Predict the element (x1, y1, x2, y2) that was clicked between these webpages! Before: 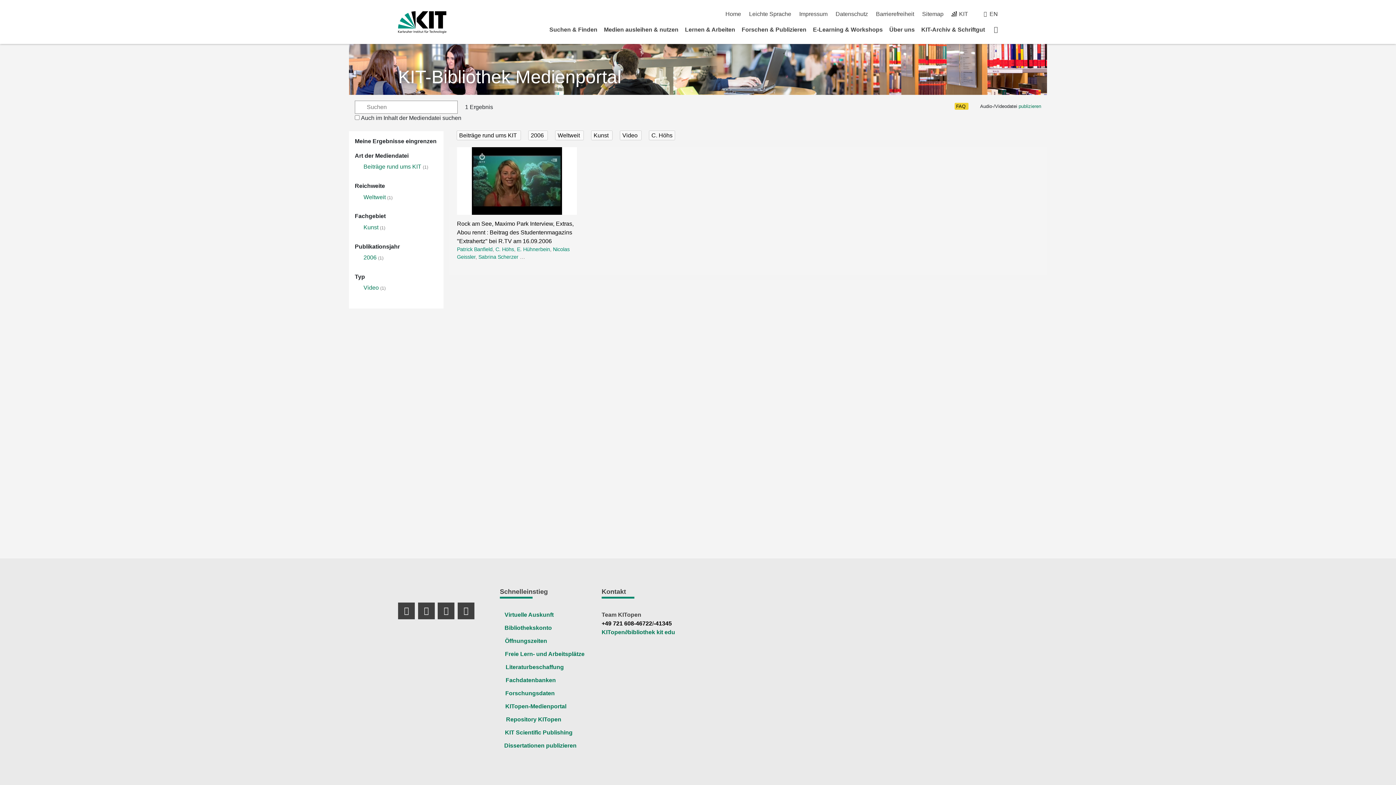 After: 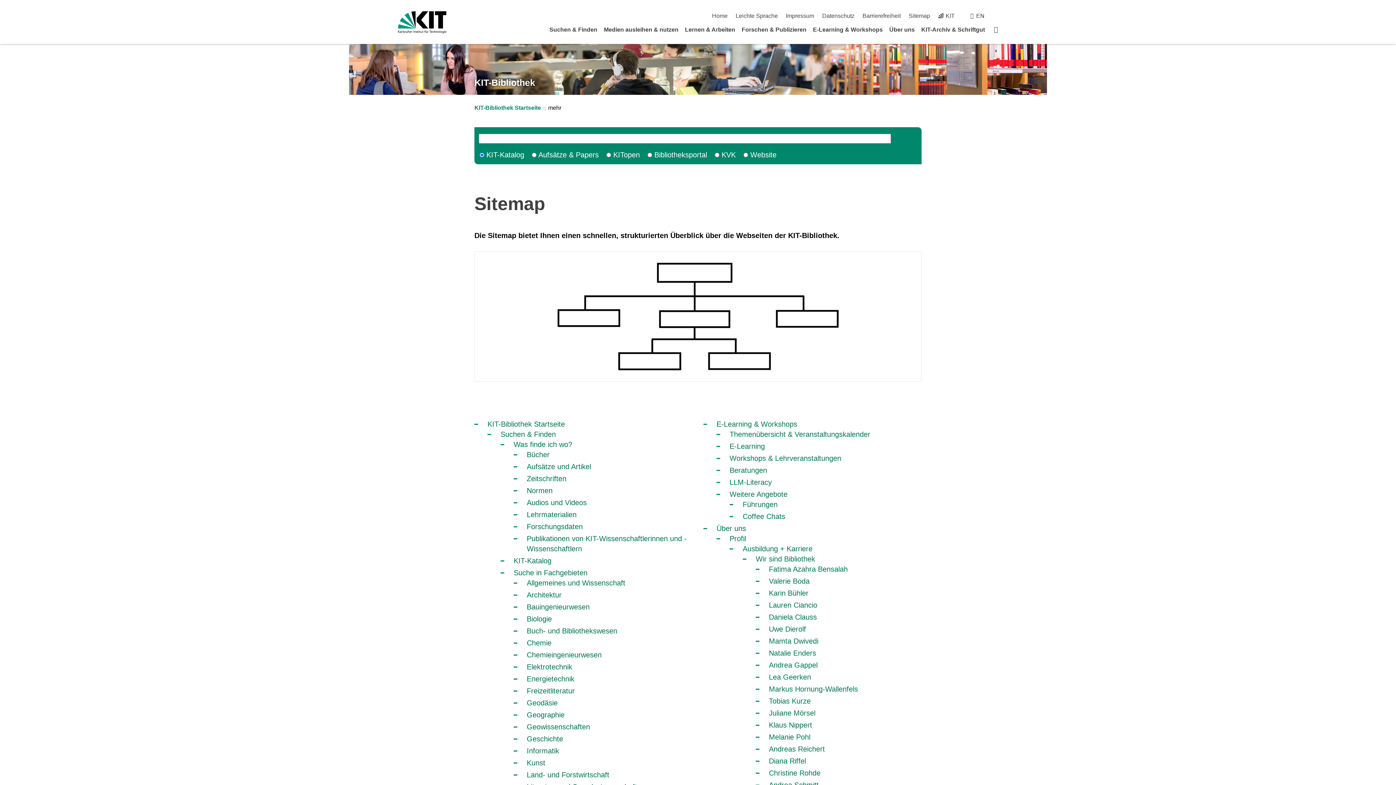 Action: label: Sitemap bbox: (922, 10, 943, 17)